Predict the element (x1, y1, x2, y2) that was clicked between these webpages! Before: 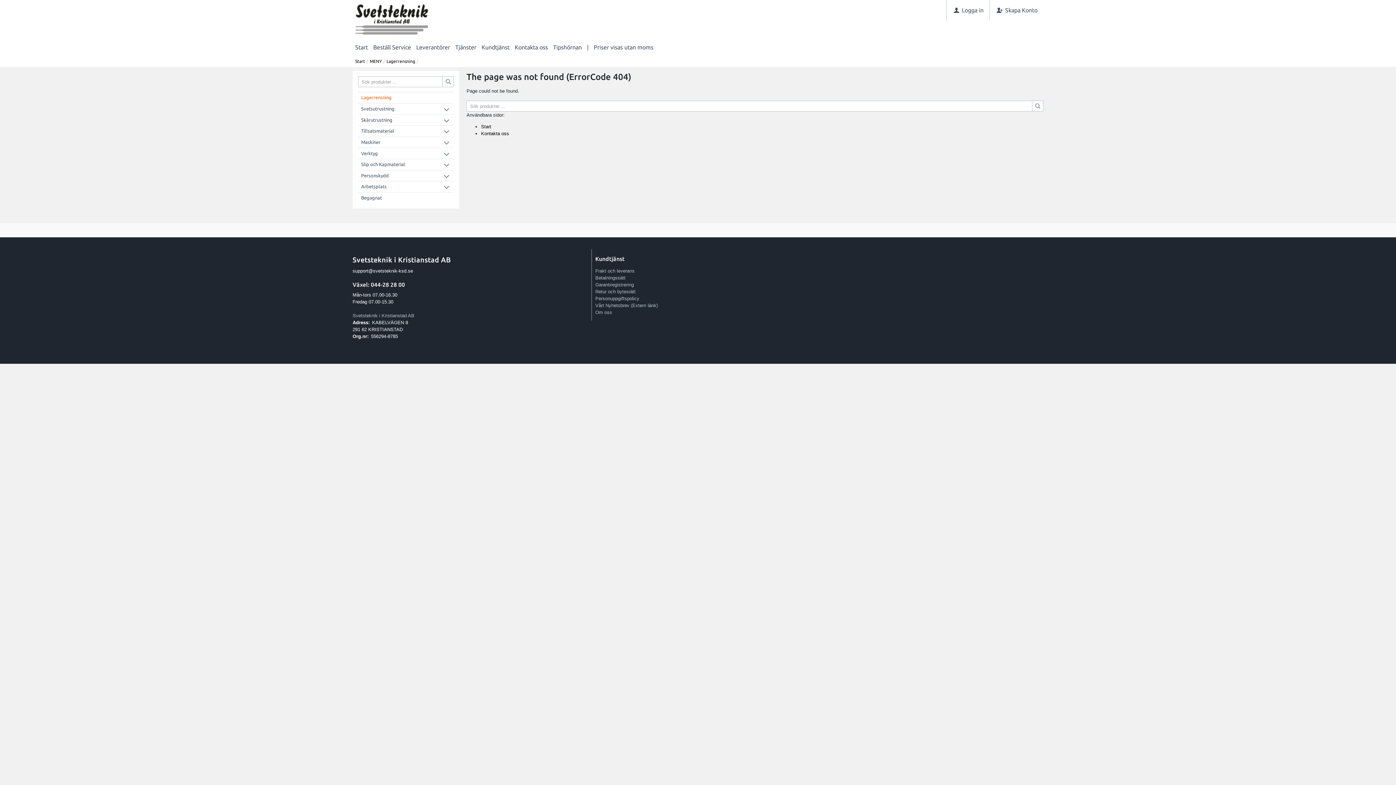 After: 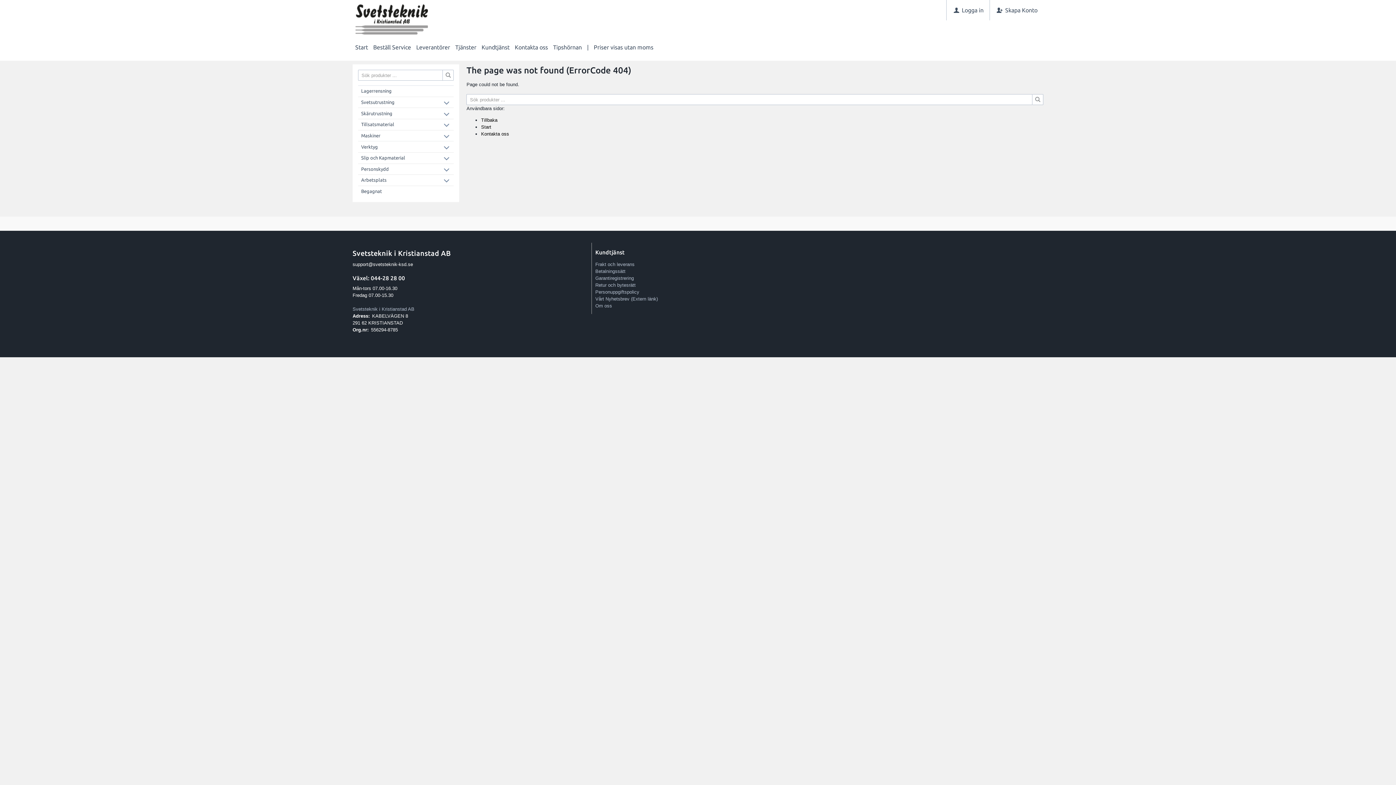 Action: bbox: (443, 76, 453, 87)